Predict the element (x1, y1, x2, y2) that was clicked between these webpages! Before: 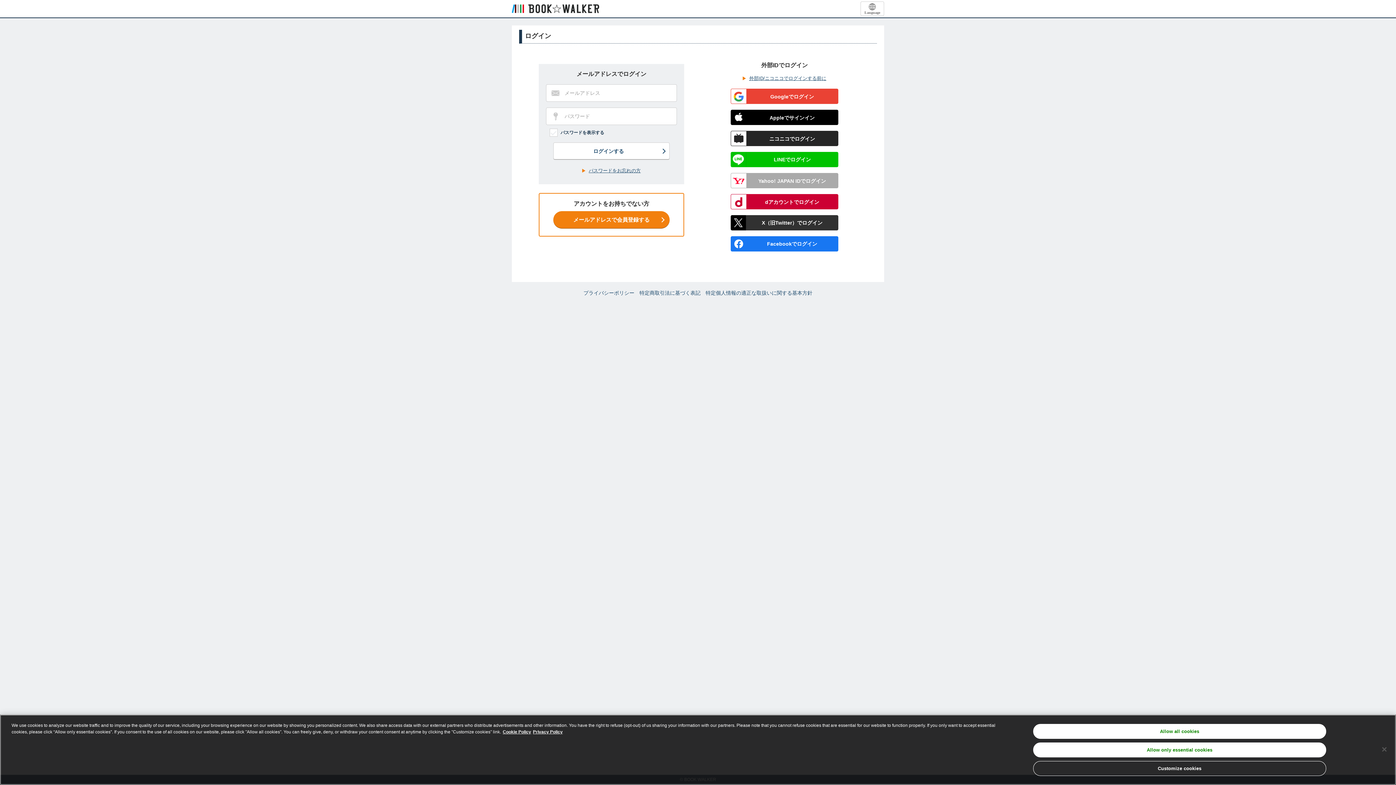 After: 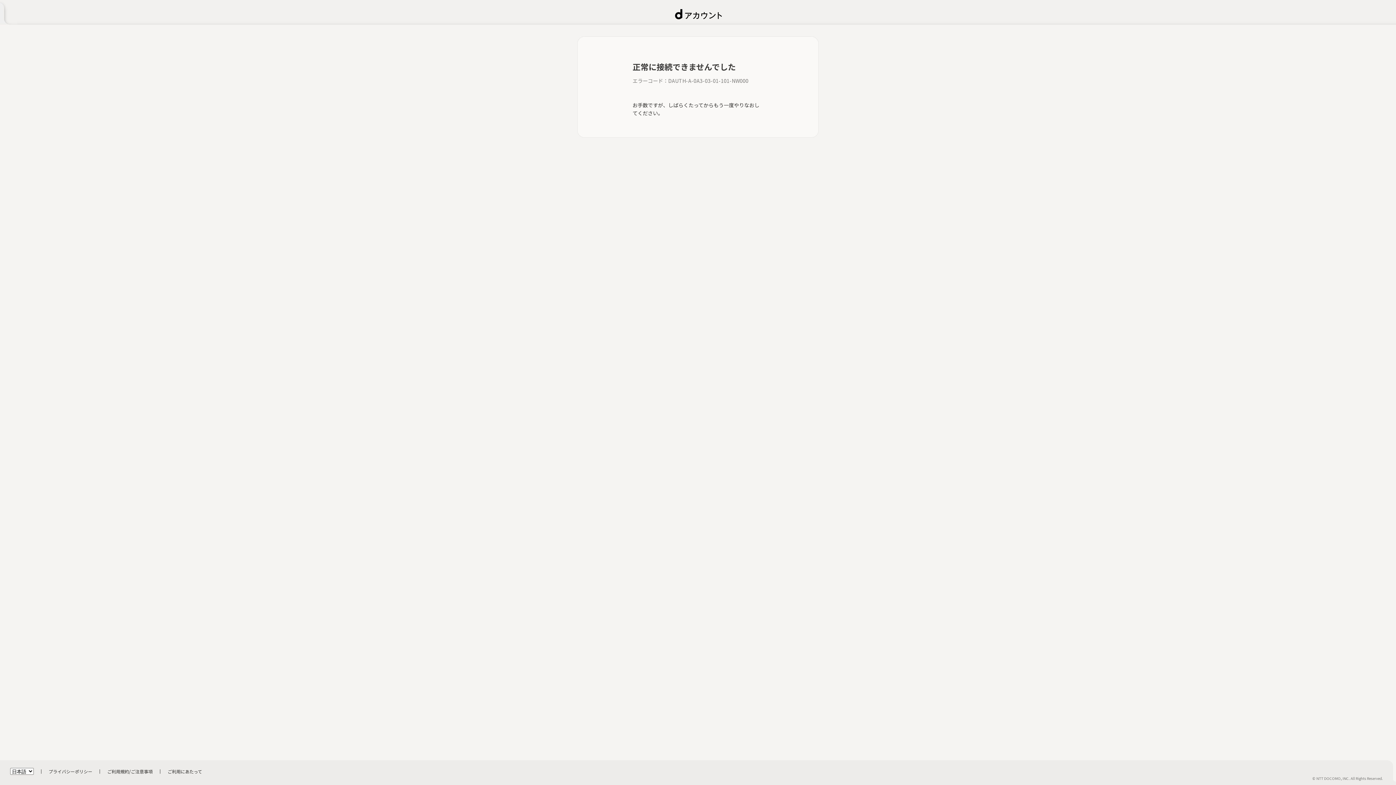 Action: label: dアカウントでログイン bbox: (730, 194, 838, 209)